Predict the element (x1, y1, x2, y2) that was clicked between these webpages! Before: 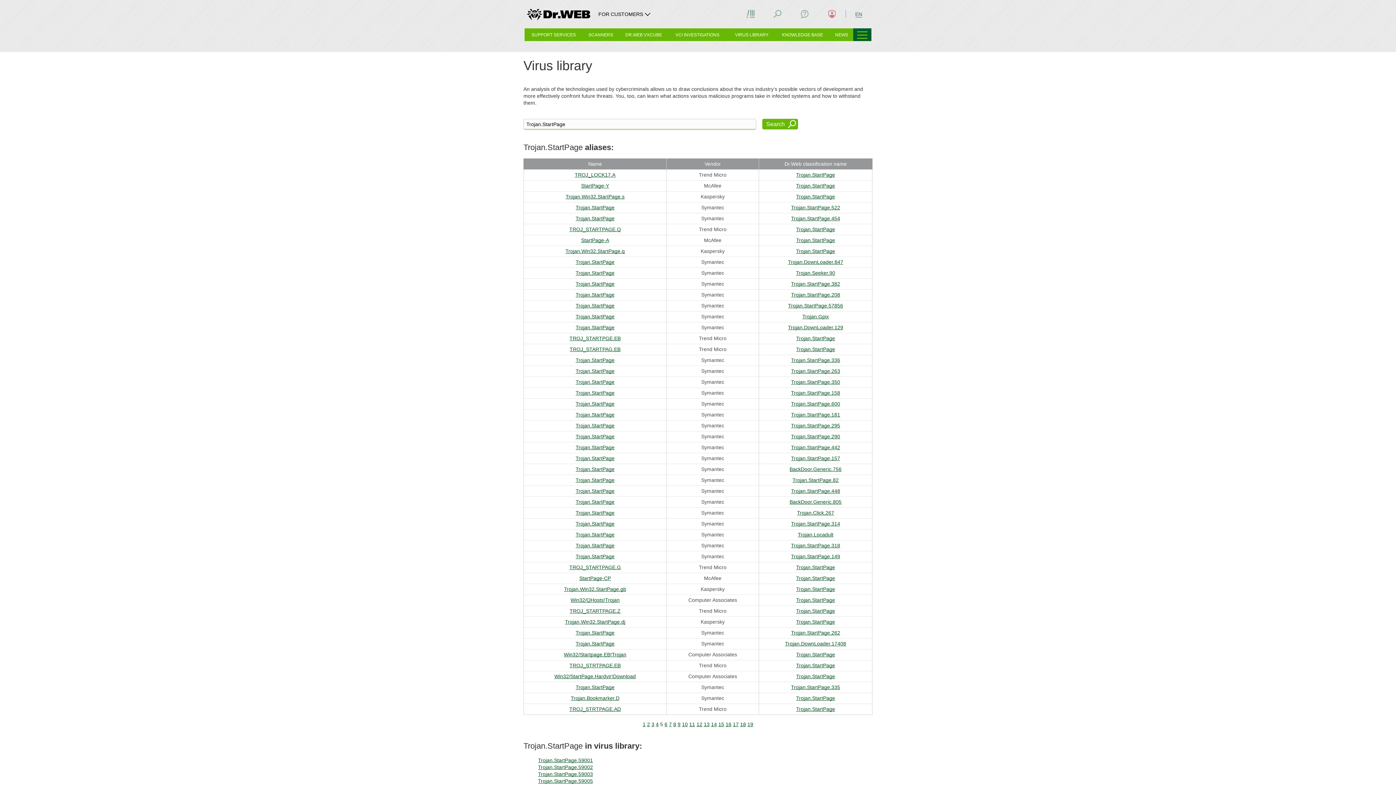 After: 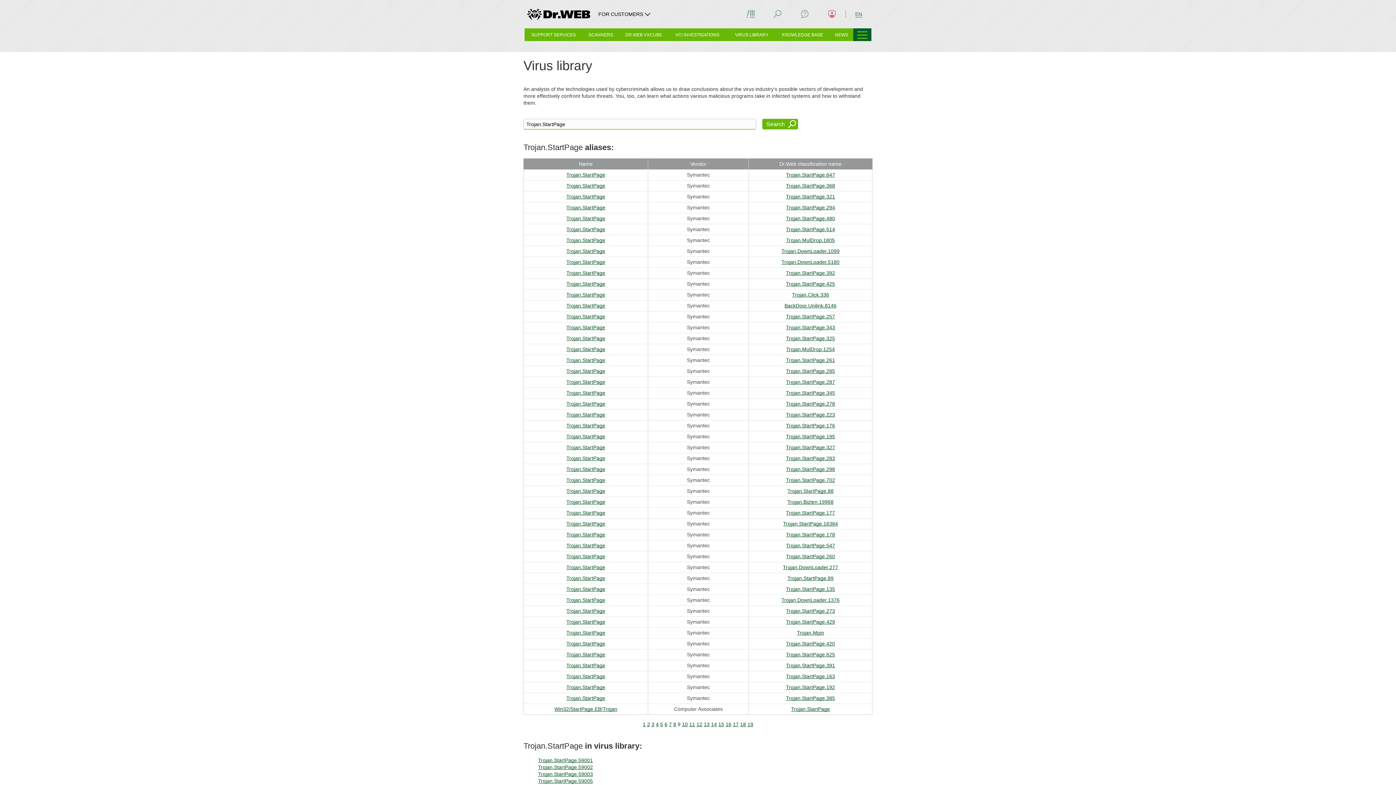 Action: bbox: (673, 721, 676, 727) label: 8